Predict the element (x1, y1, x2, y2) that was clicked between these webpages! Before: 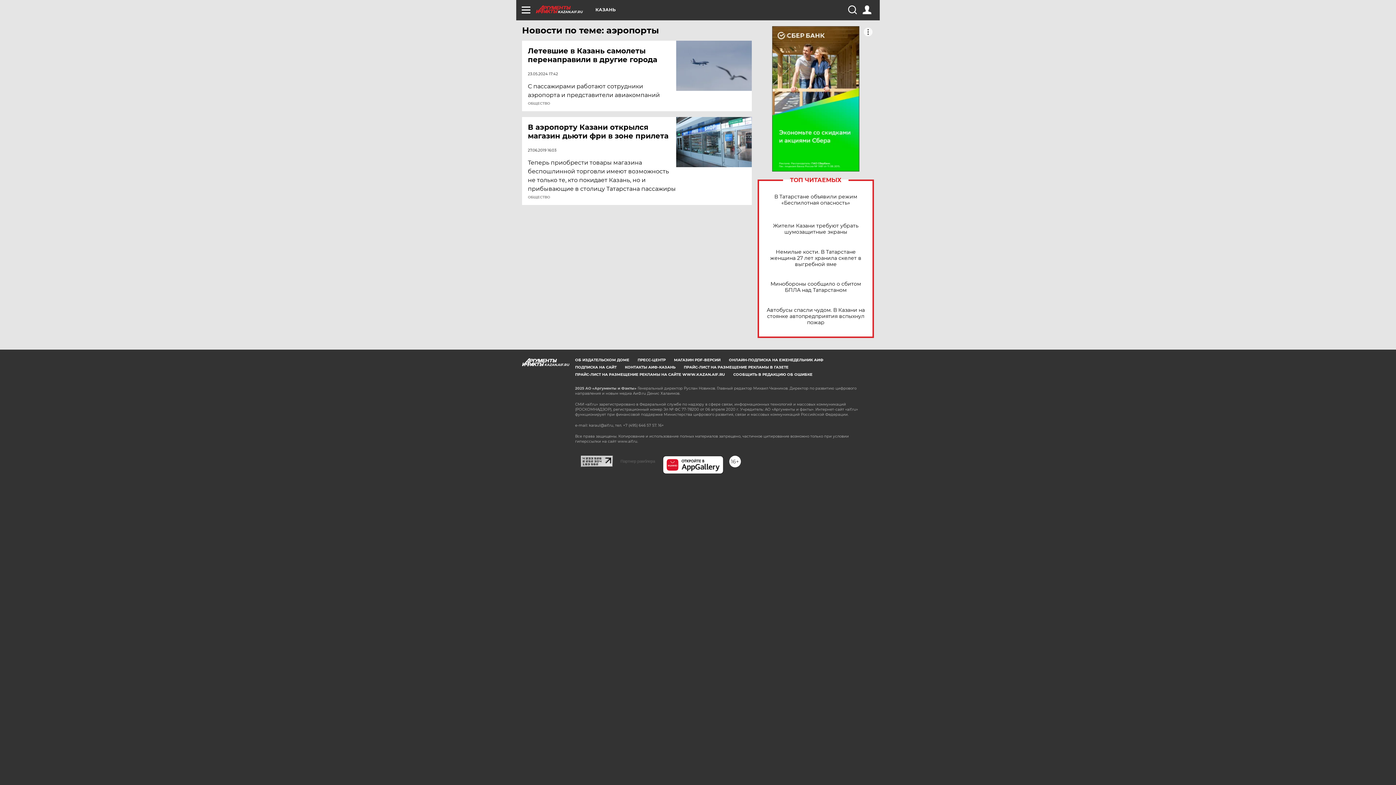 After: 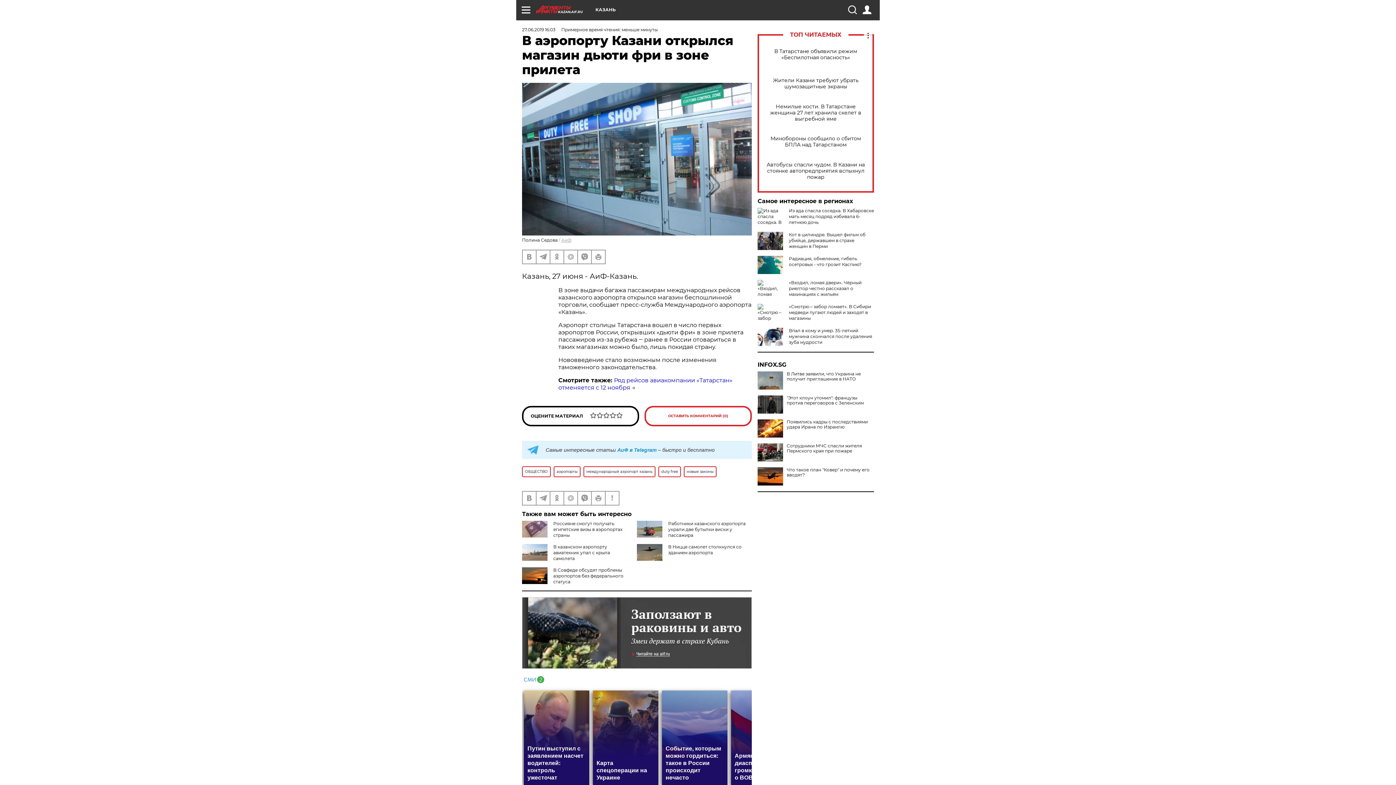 Action: label: В аэропорту Казани открылся магазин дьюти фри в зоне прилета bbox: (528, 122, 677, 140)